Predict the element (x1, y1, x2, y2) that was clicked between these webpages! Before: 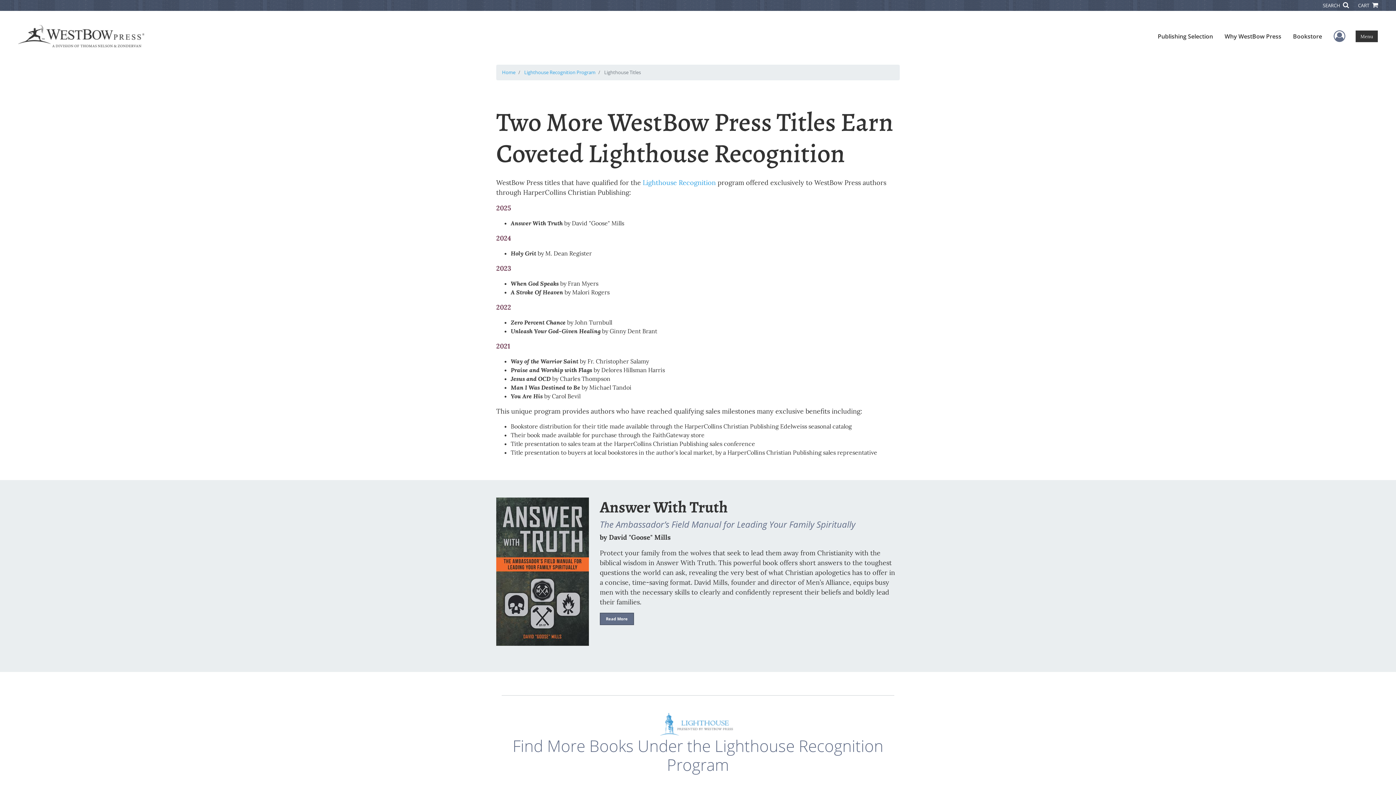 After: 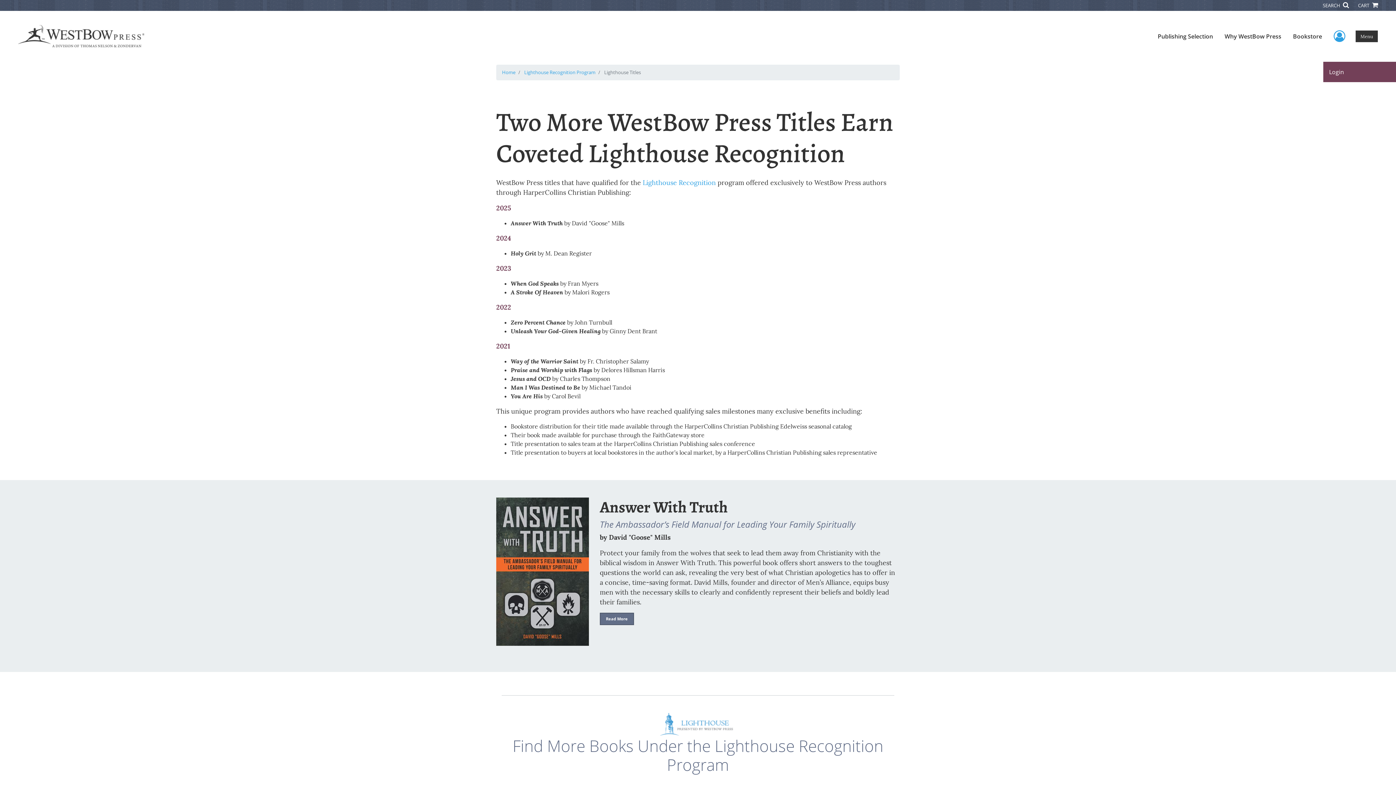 Action: bbox: (1334, 27, 1345, 45) label: User Menu